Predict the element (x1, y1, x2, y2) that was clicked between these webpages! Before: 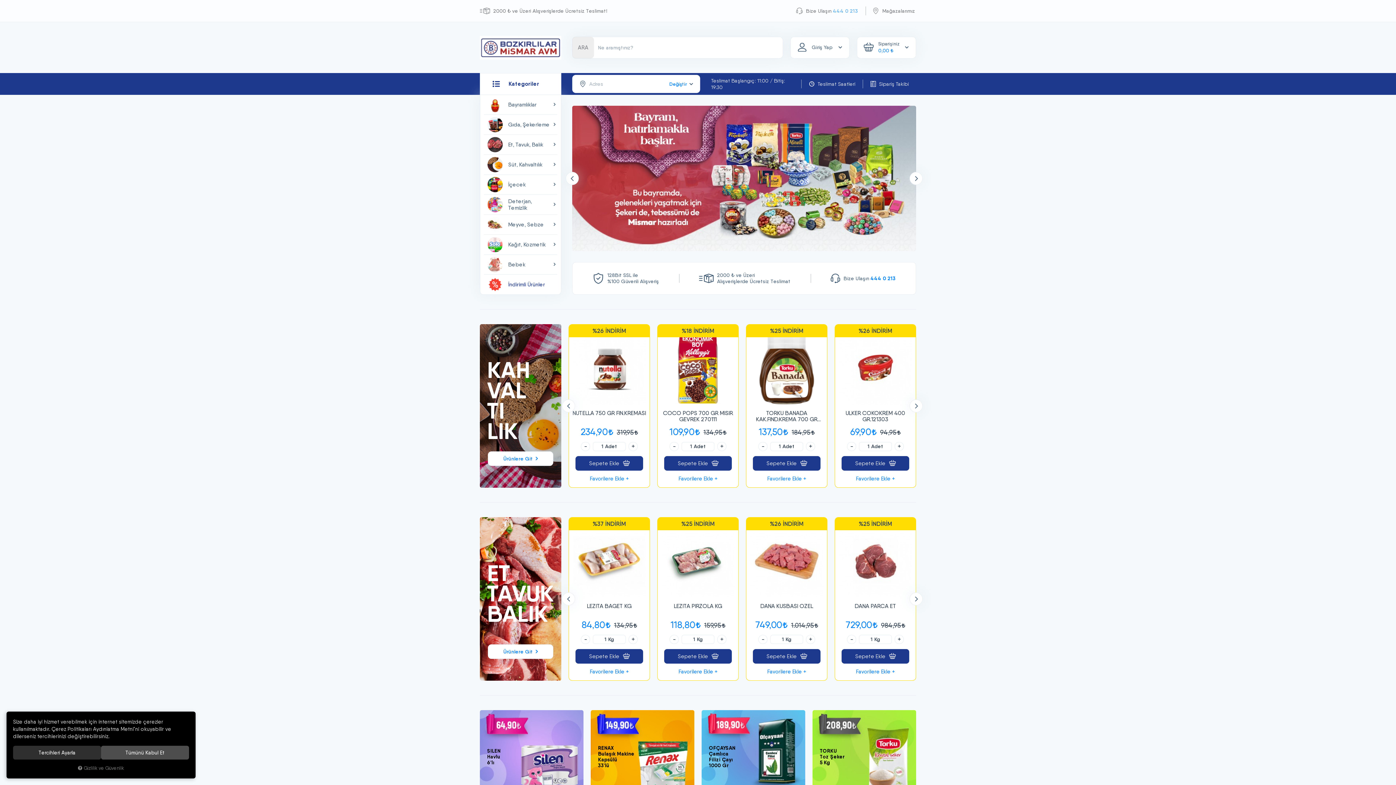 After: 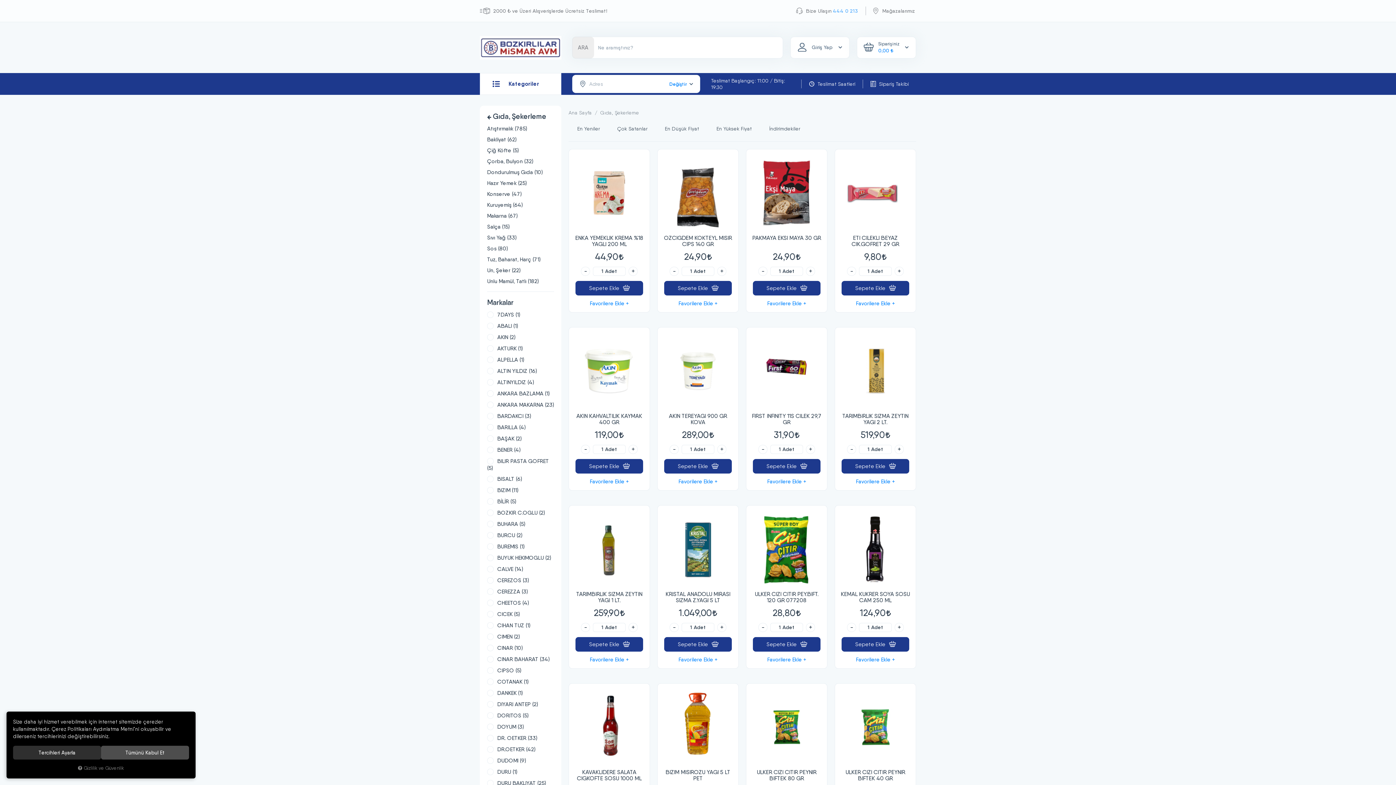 Action: label: Gıda, Şekerleme bbox: (484, 114, 557, 134)